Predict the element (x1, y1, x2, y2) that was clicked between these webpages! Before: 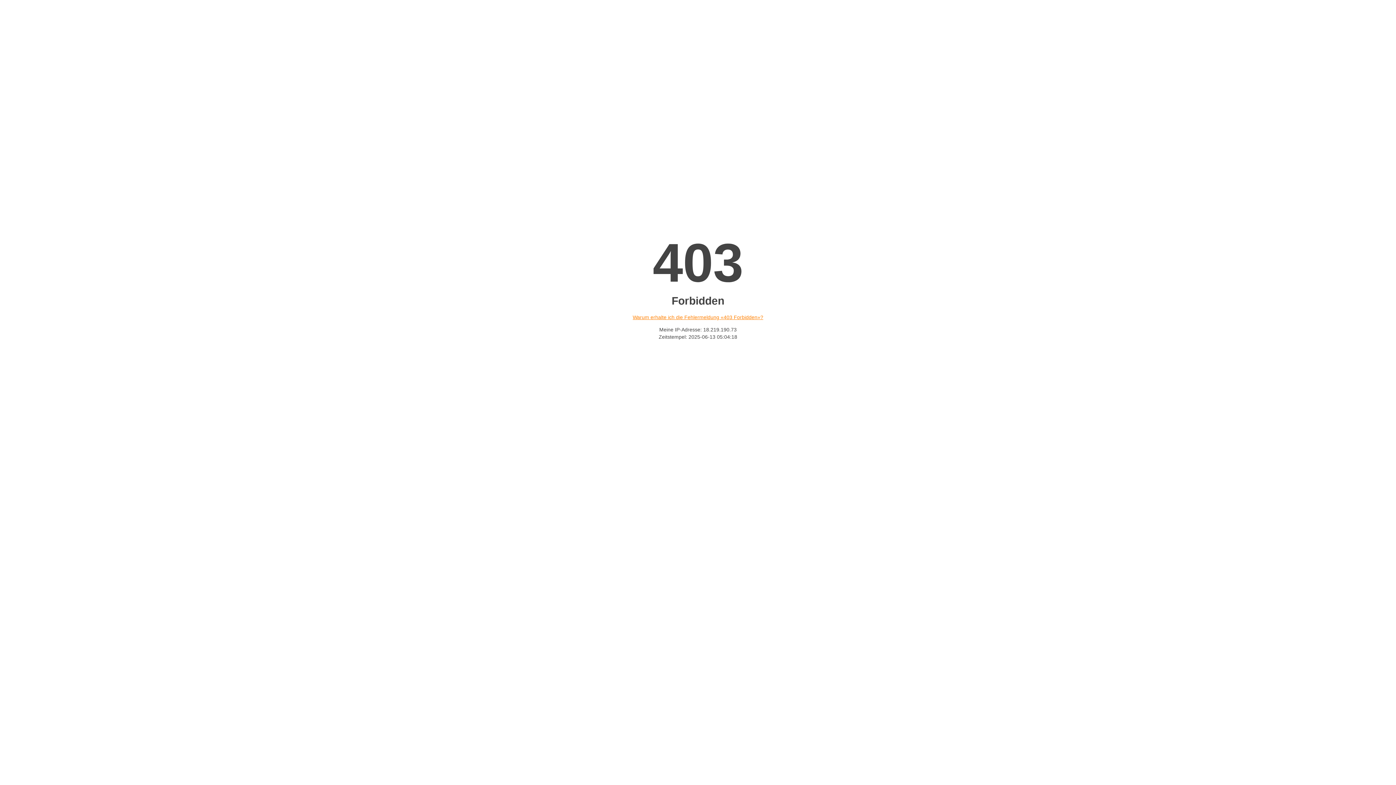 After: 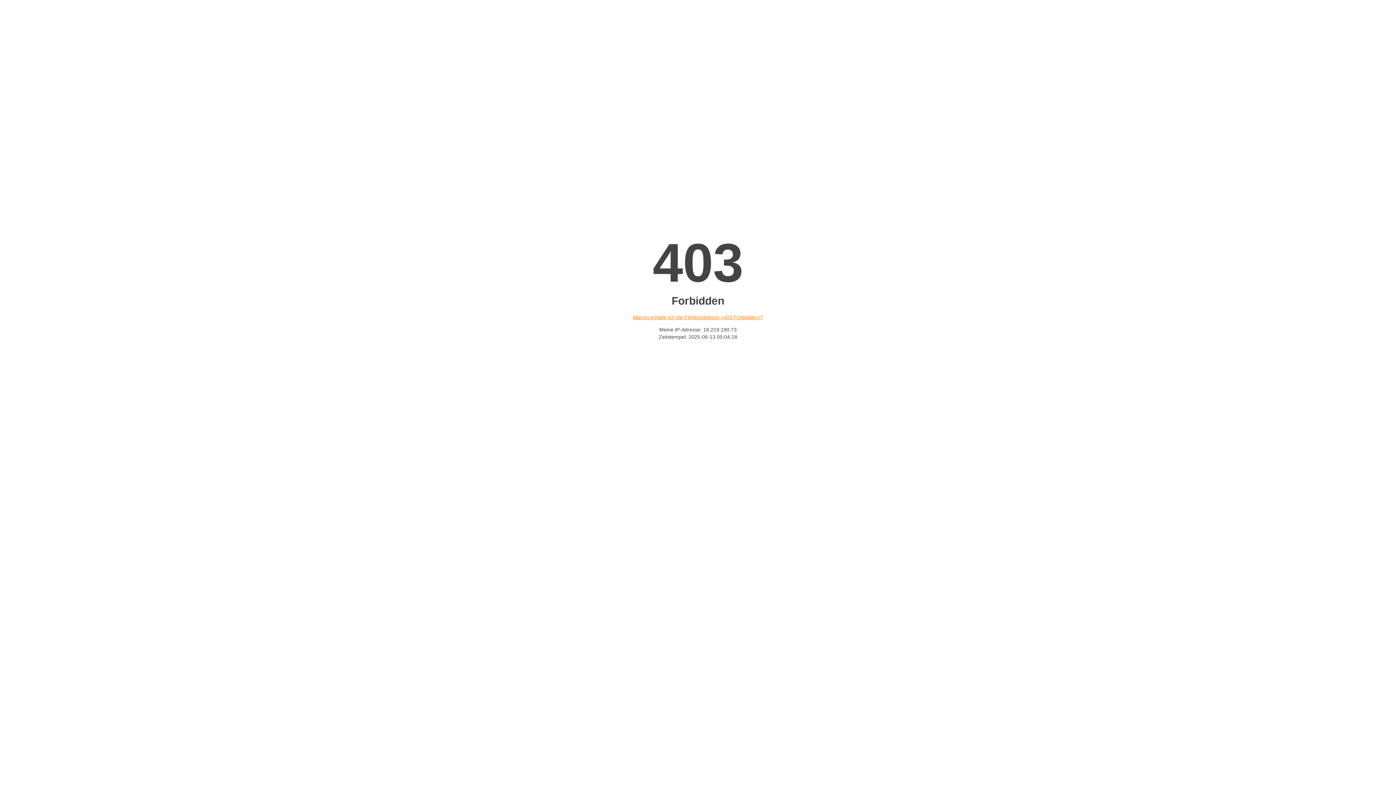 Action: label: Warum erhalte ich die Fehlermeldung «403 Forbidden»? bbox: (632, 314, 763, 320)